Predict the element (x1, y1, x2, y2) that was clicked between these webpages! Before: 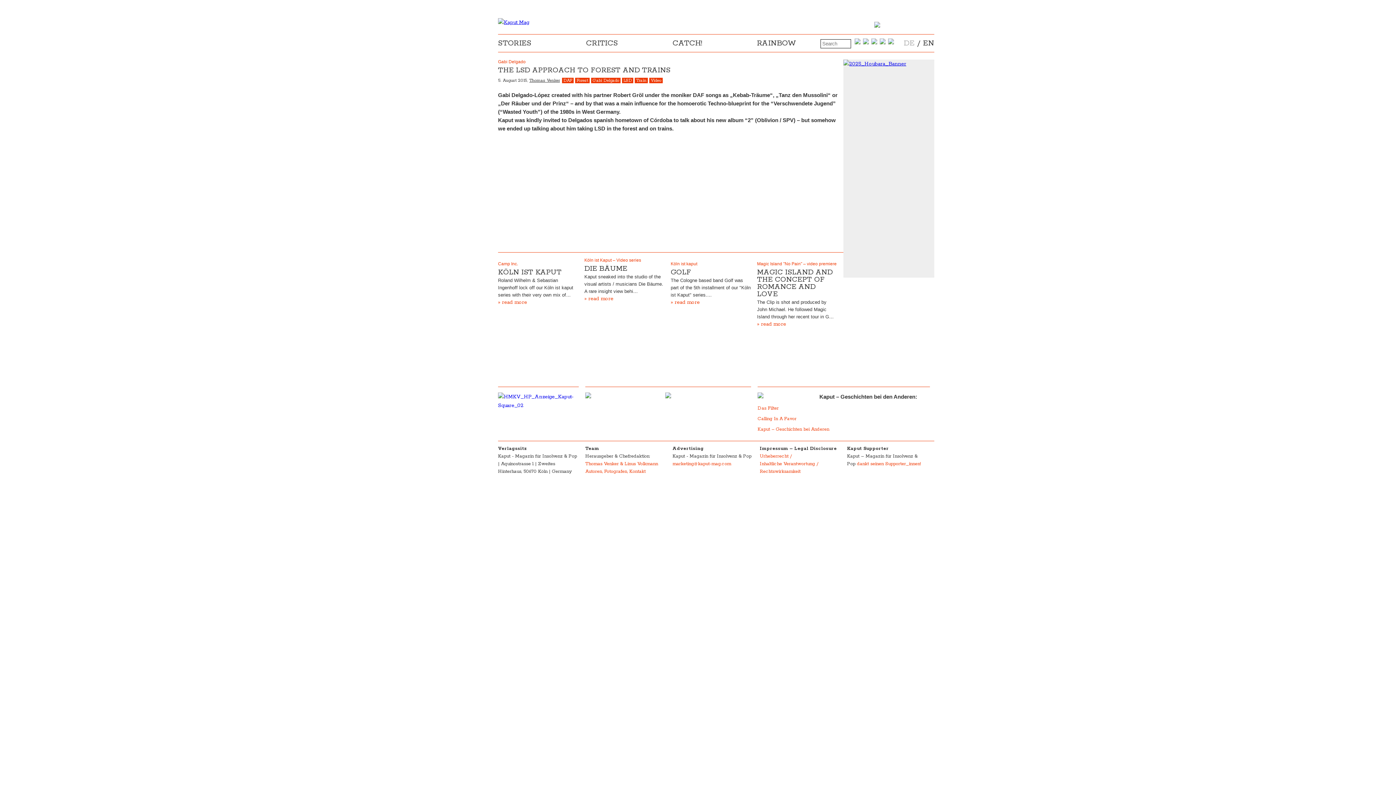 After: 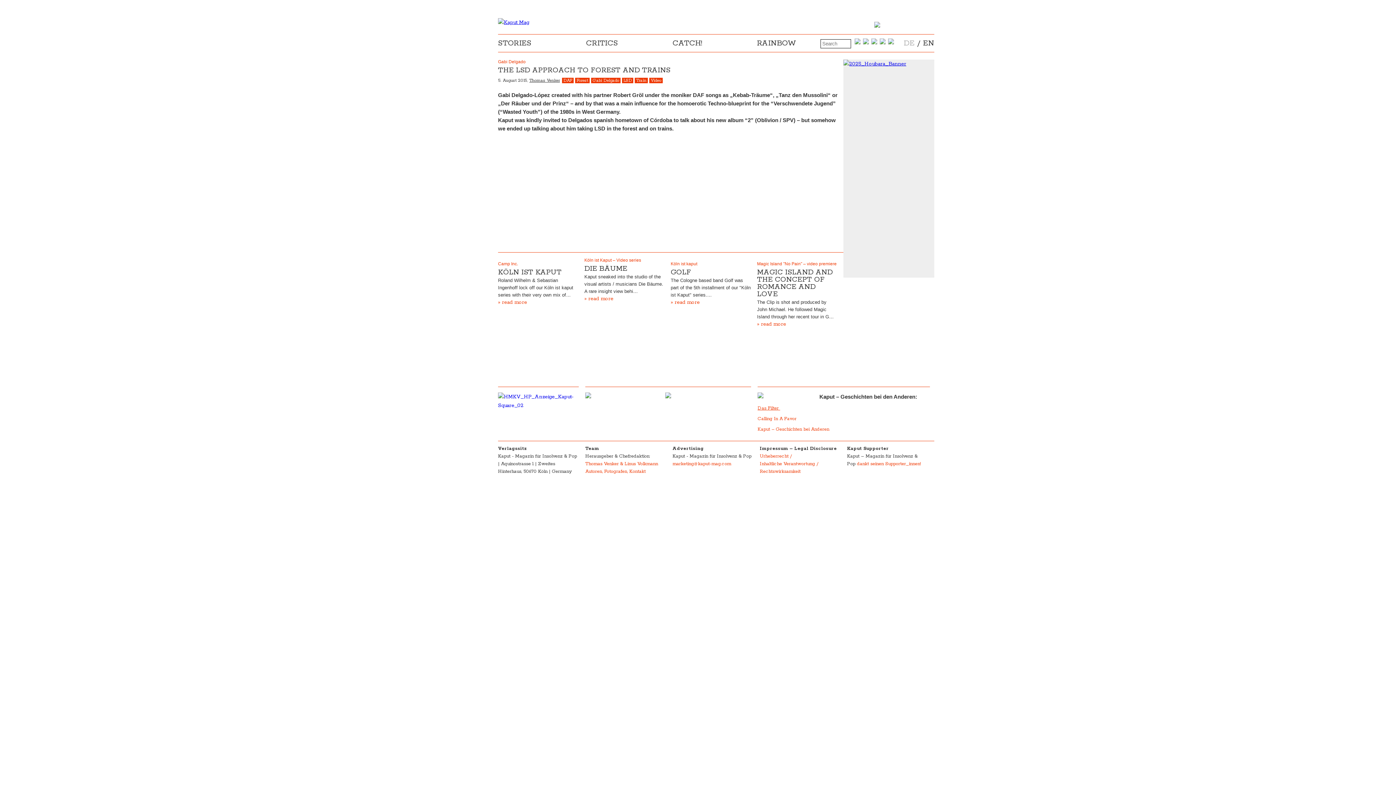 Action: label: Das Filter  bbox: (757, 405, 780, 411)